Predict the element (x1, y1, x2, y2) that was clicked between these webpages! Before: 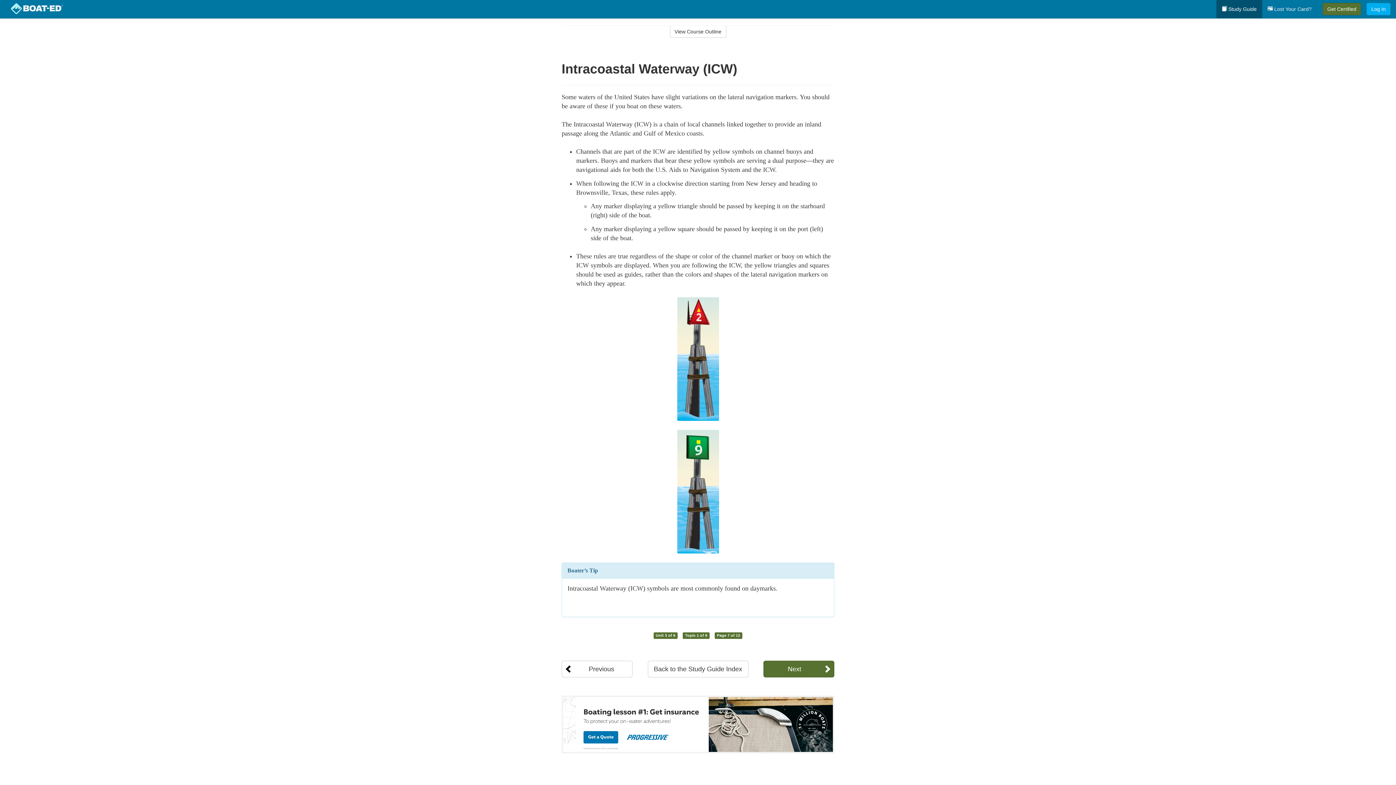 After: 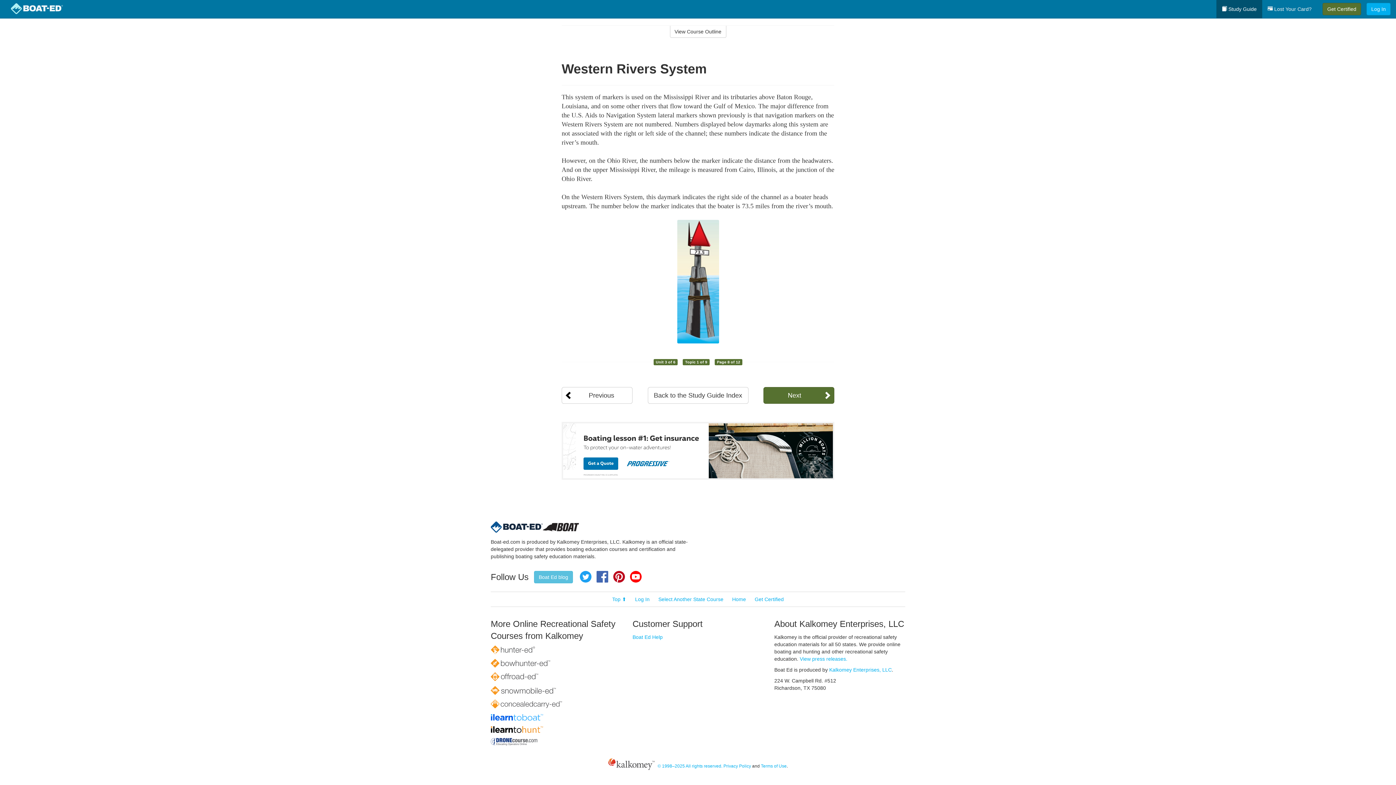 Action: label: Next bbox: (763, 660, 834, 677)